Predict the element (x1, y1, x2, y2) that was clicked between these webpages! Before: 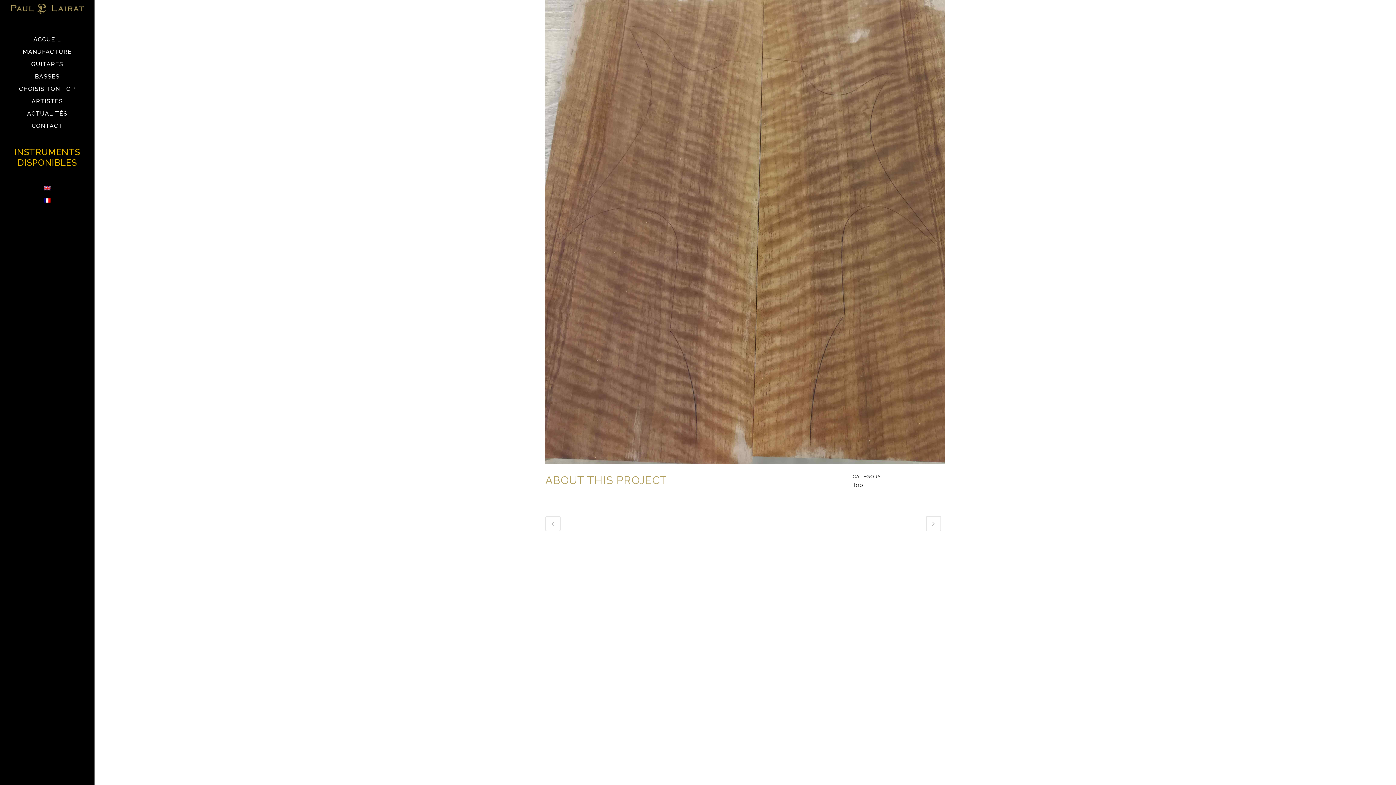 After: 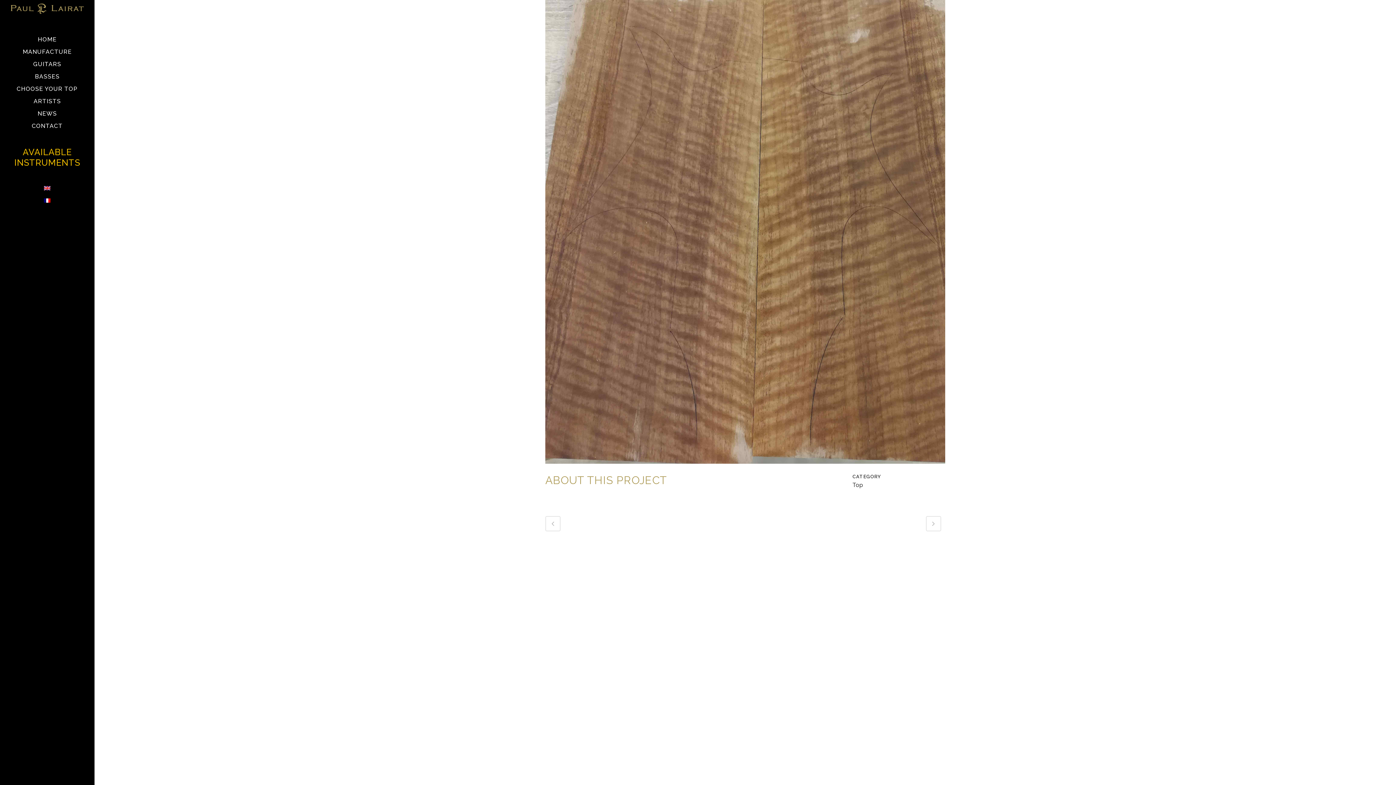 Action: bbox: (10, 182, 83, 194)